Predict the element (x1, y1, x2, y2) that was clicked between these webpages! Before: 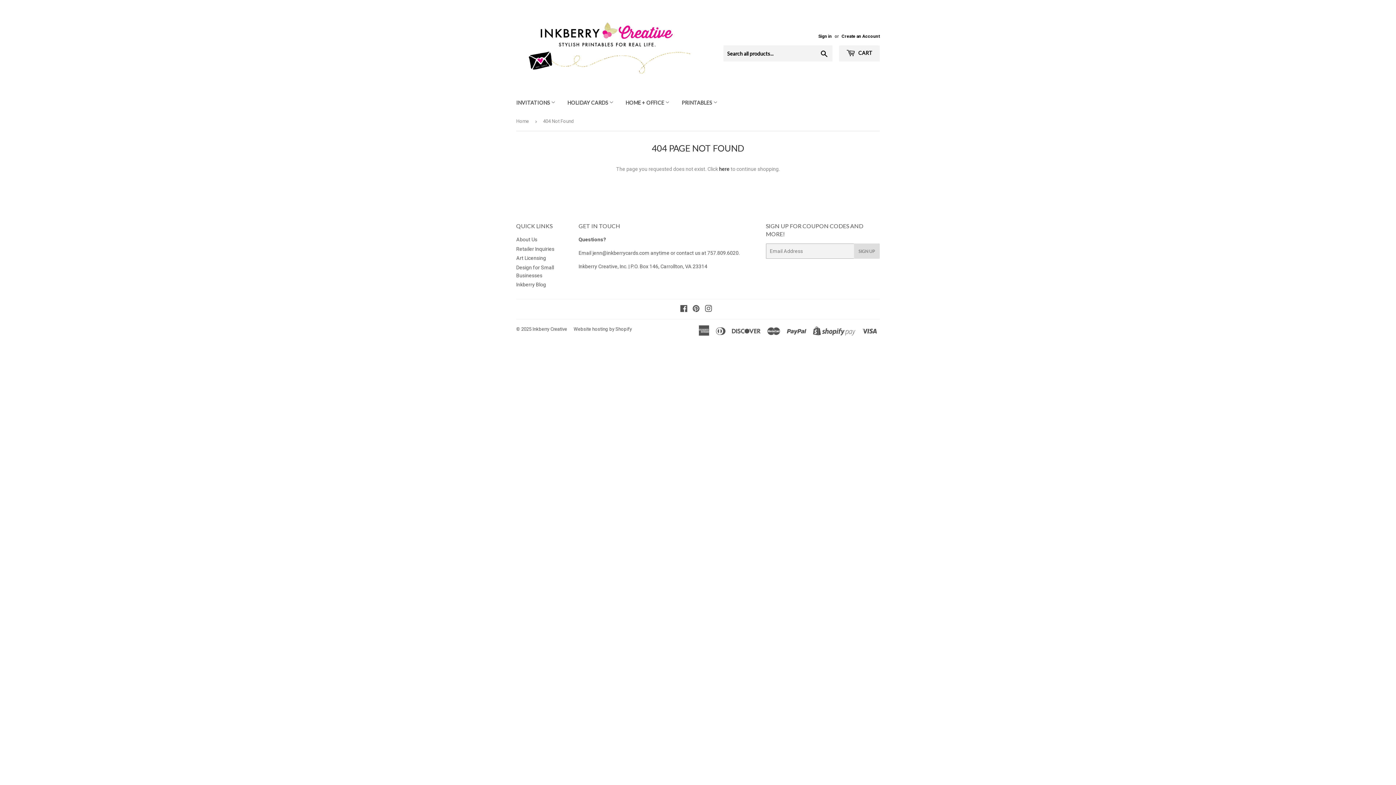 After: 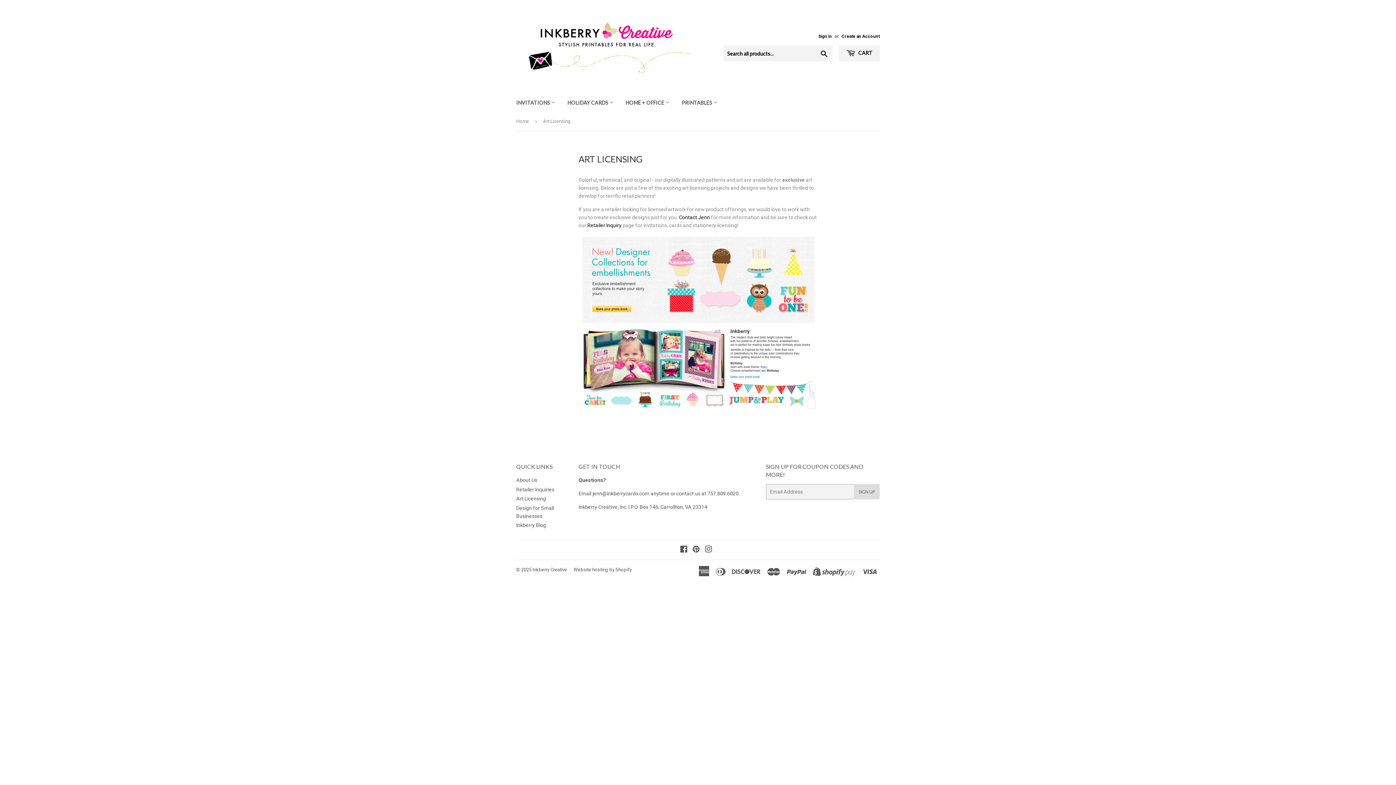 Action: label: Art Licensing bbox: (516, 255, 546, 261)